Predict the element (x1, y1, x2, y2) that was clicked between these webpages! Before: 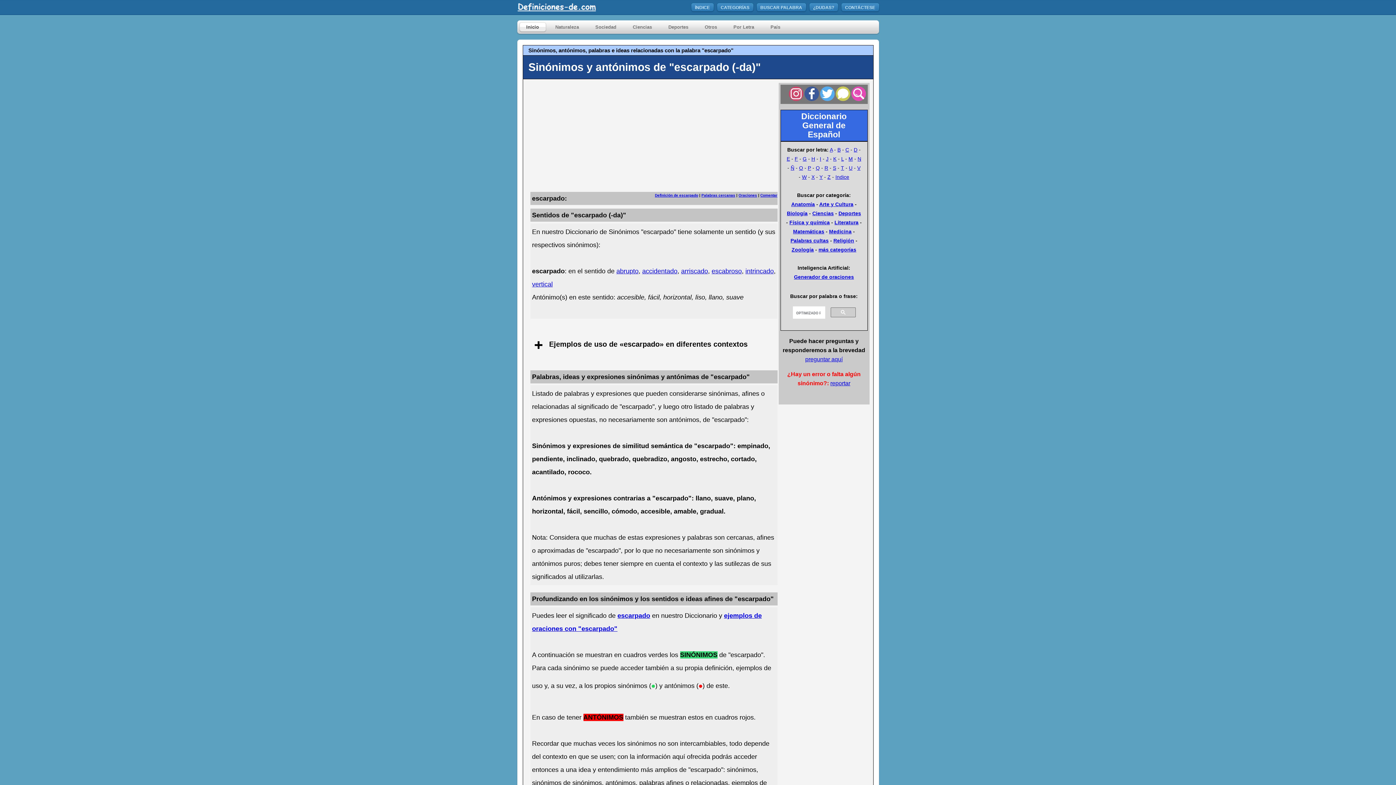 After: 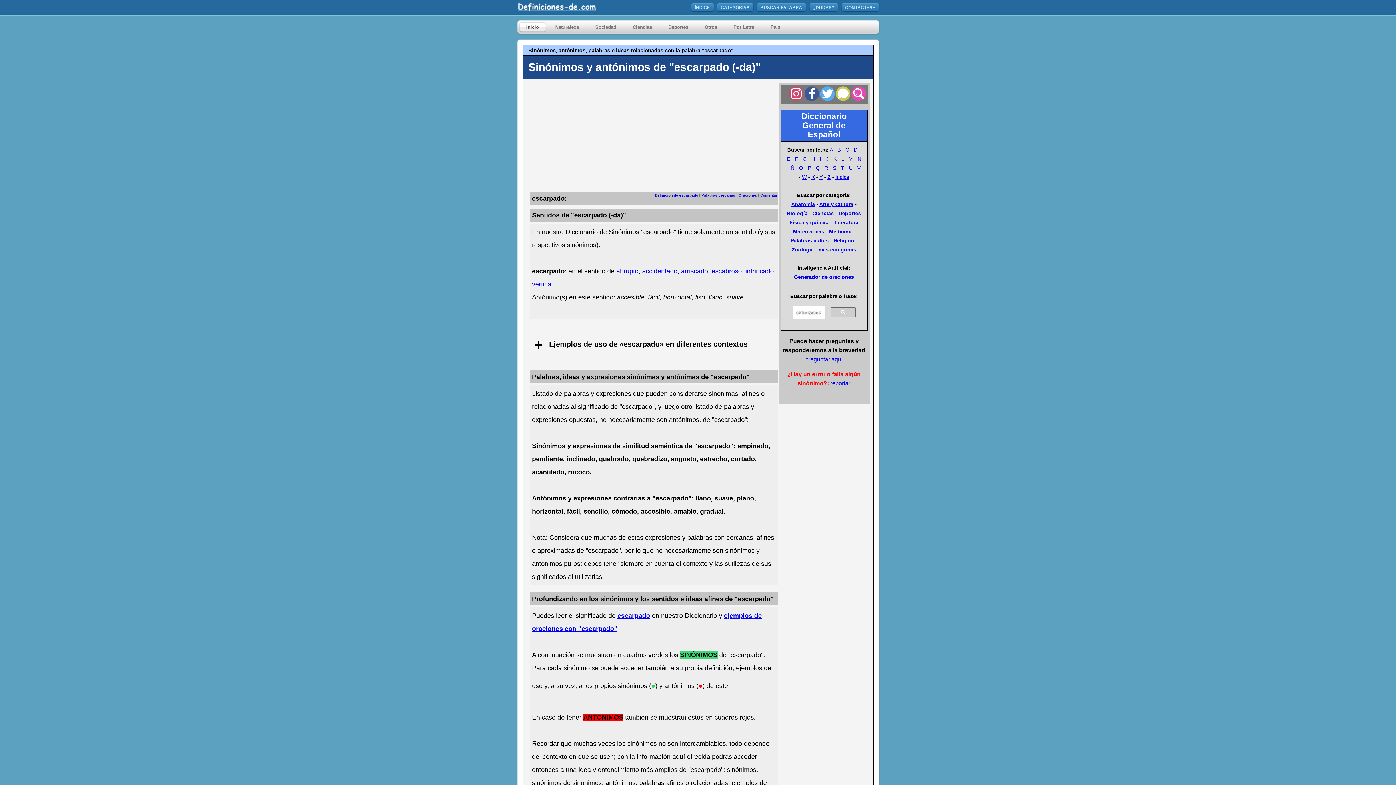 Action: bbox: (837, 94, 848, 100)